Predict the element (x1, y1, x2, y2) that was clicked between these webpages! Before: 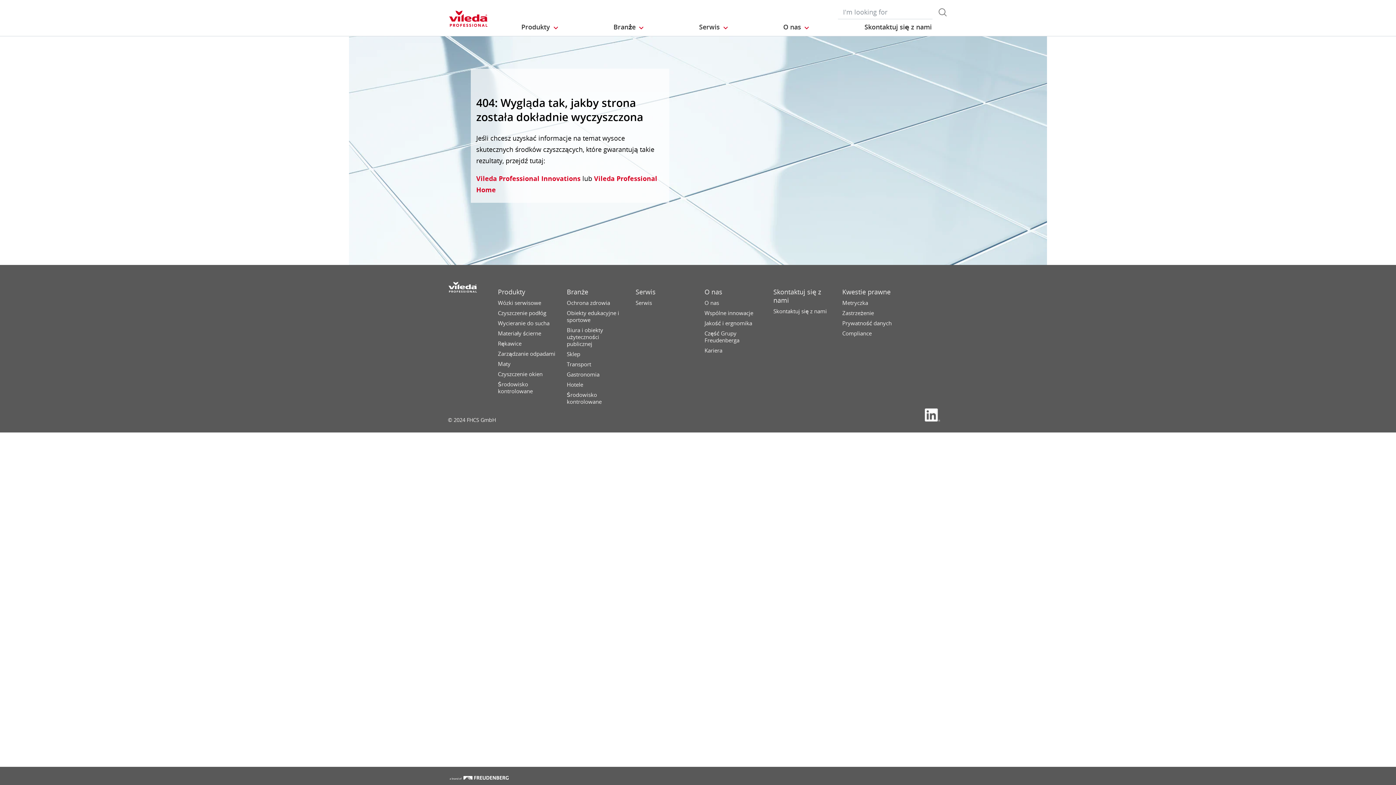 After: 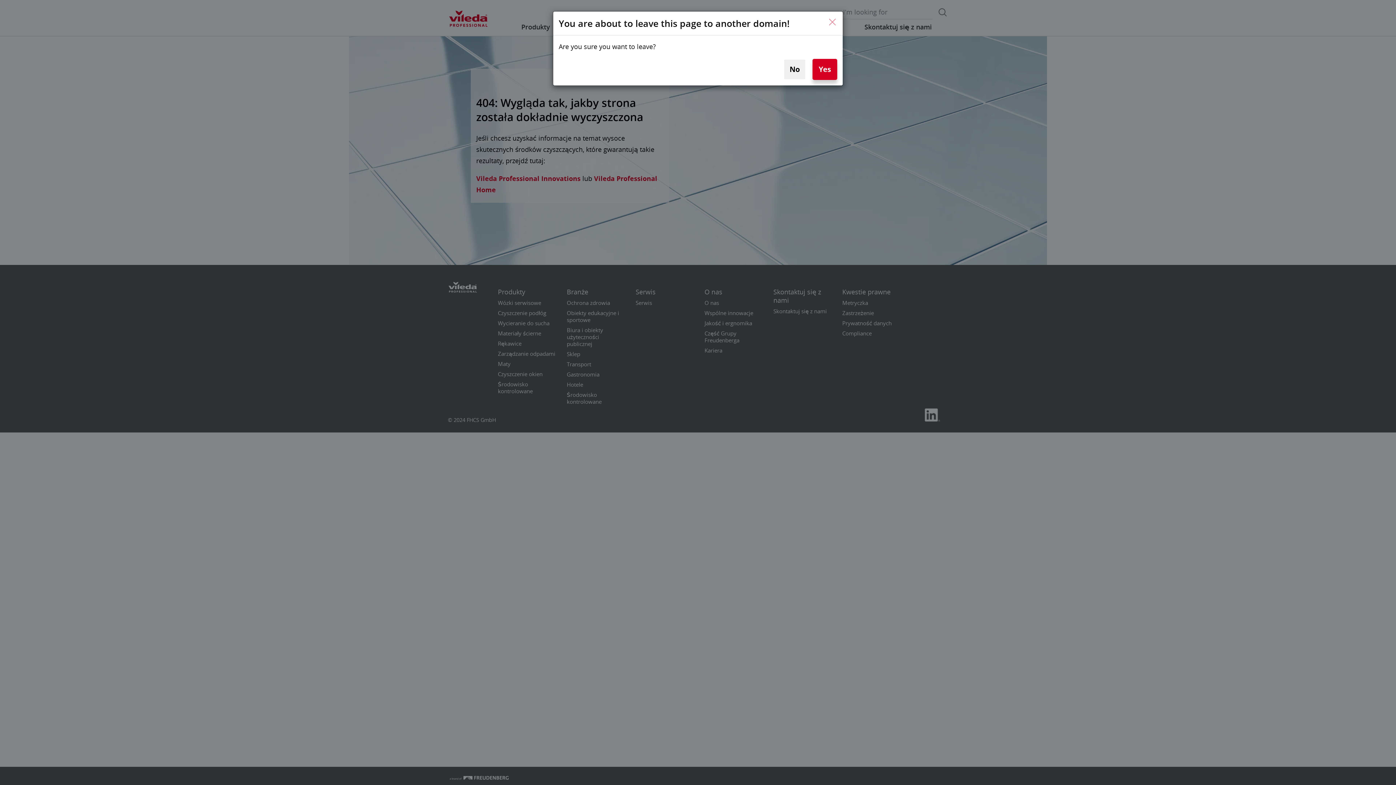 Action: bbox: (449, 770, 509, 784)